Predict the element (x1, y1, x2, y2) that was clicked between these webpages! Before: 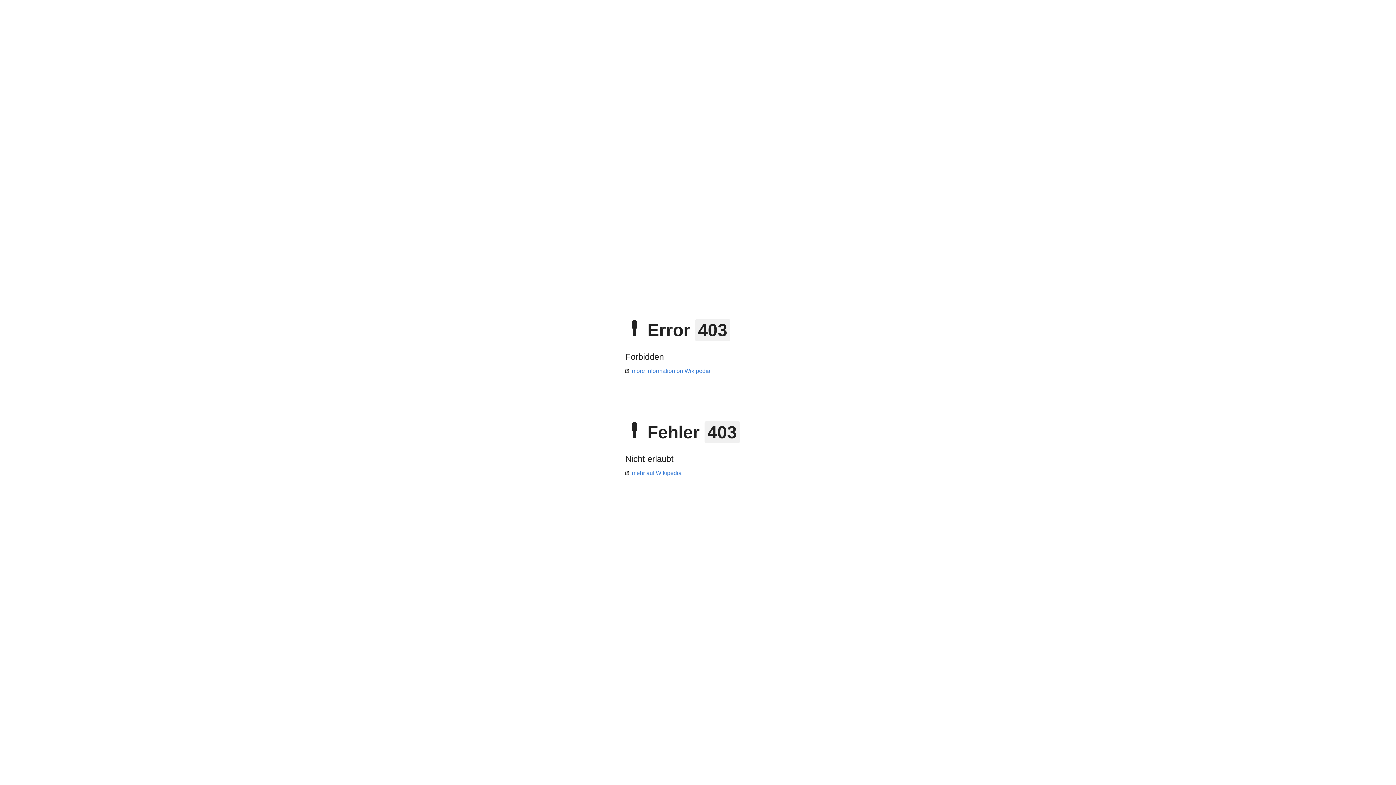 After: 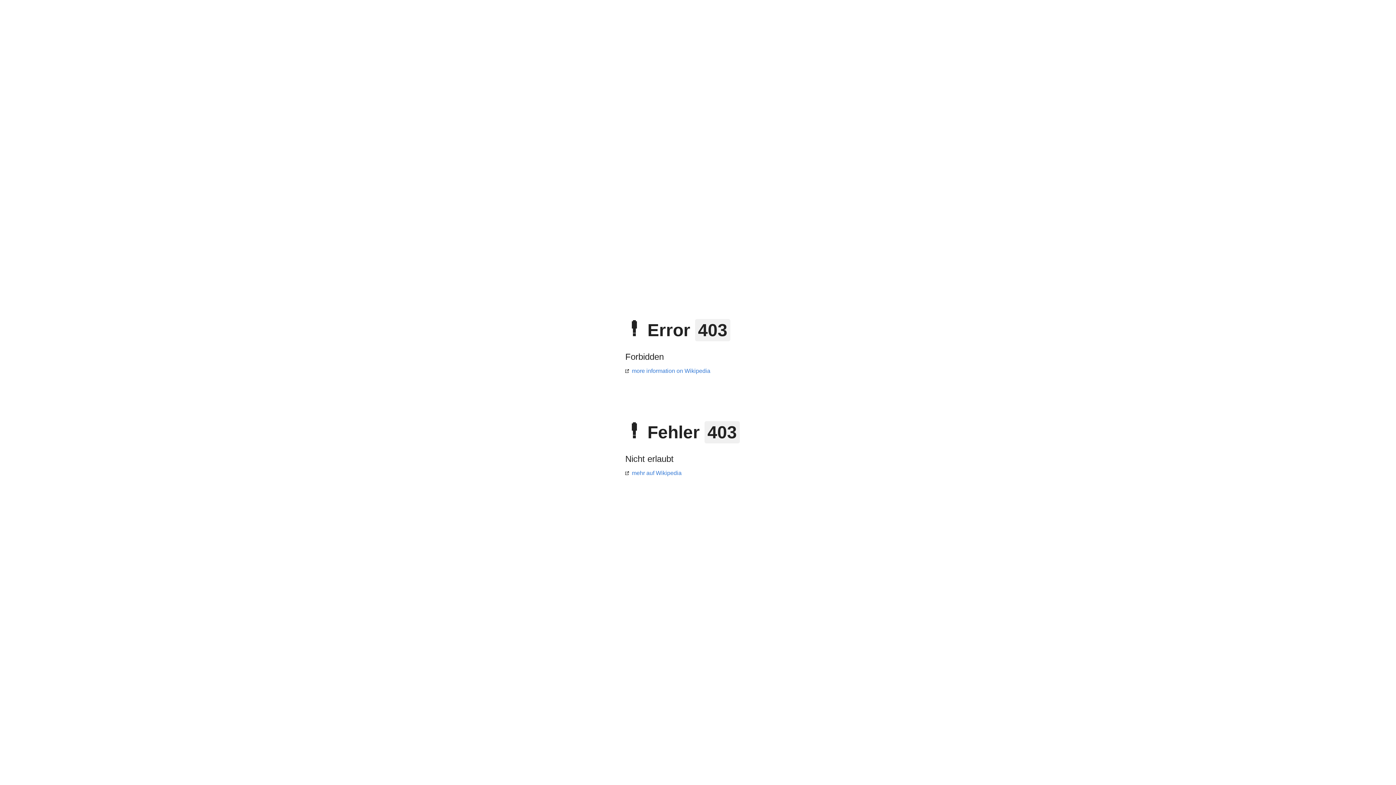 Action: bbox: (625, 368, 710, 374) label: more information on Wikipedia